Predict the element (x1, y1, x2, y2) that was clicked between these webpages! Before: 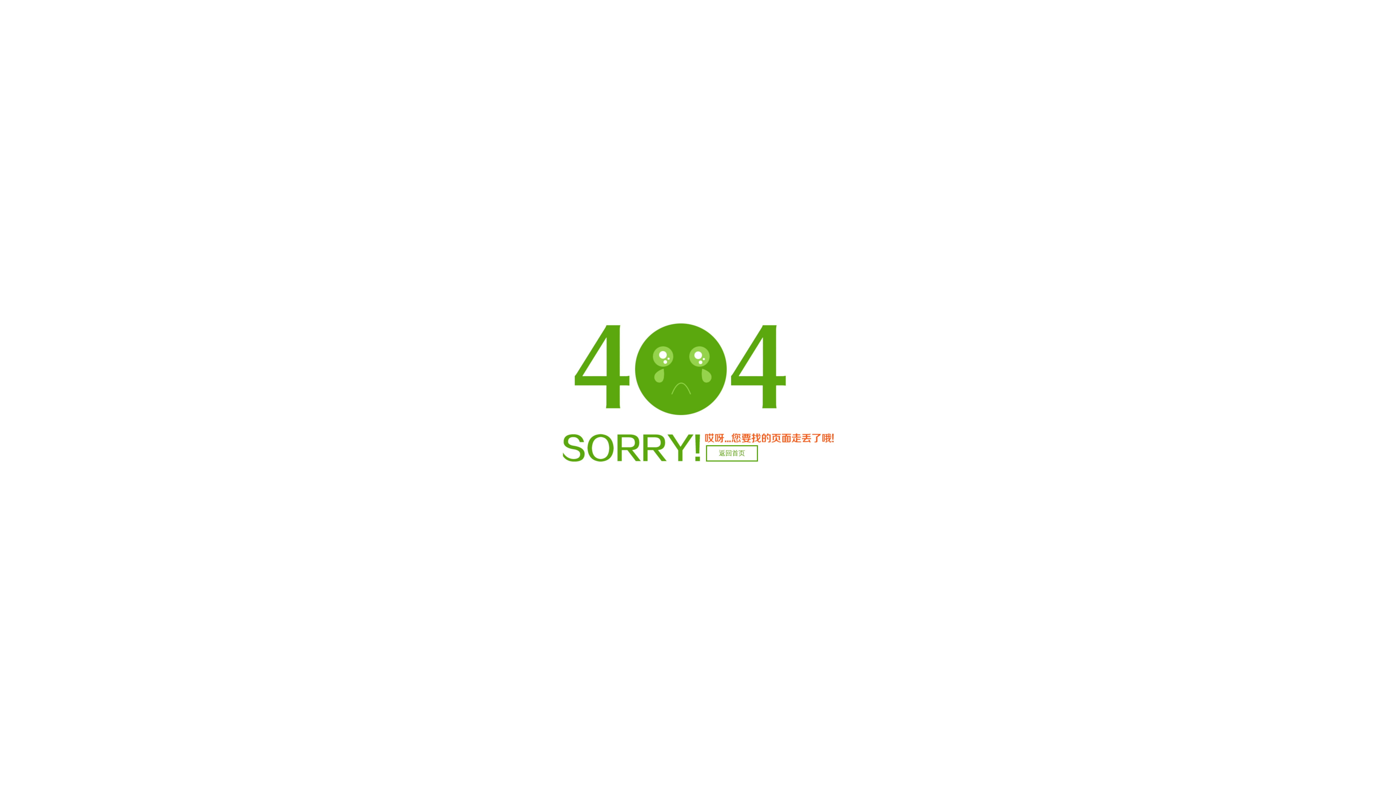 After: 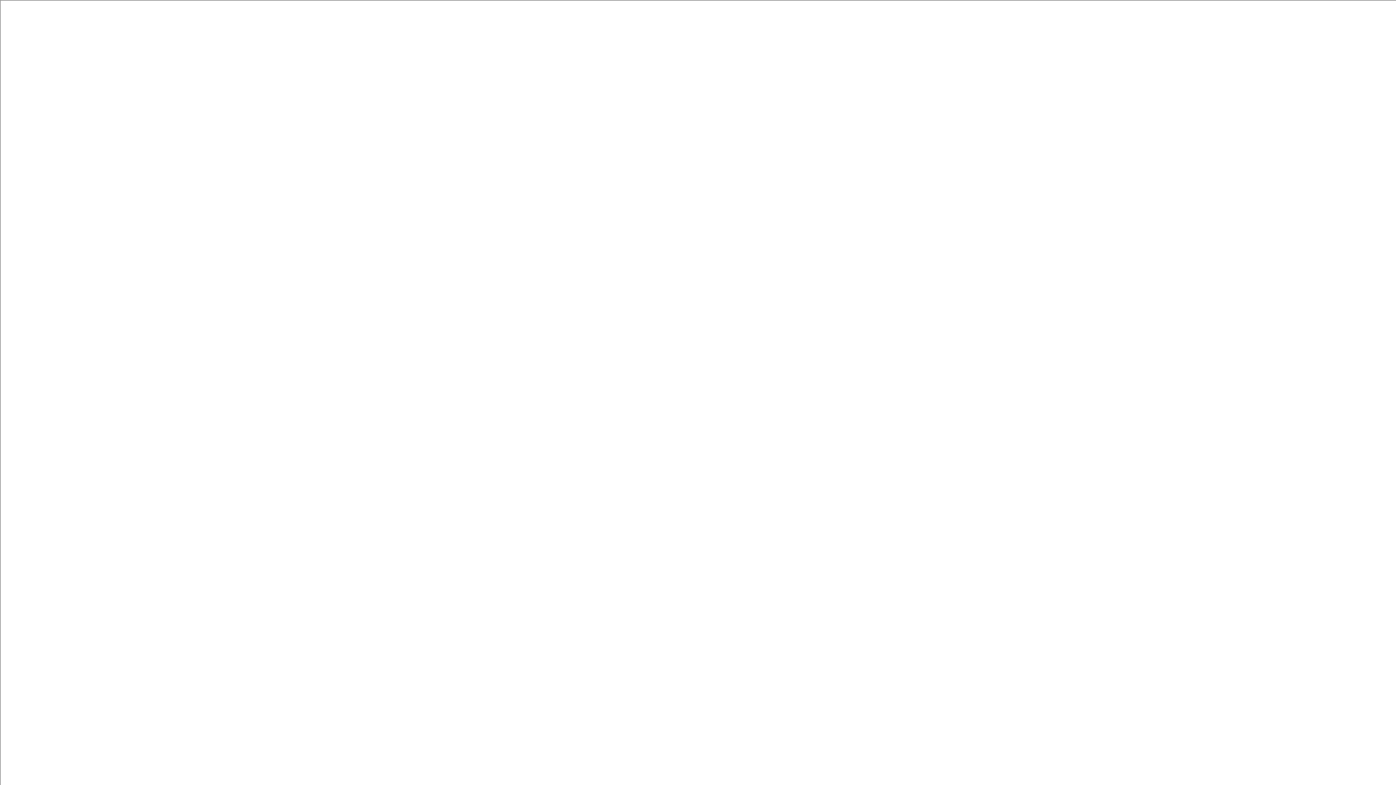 Action: label: 返回首页 bbox: (706, 445, 758, 461)